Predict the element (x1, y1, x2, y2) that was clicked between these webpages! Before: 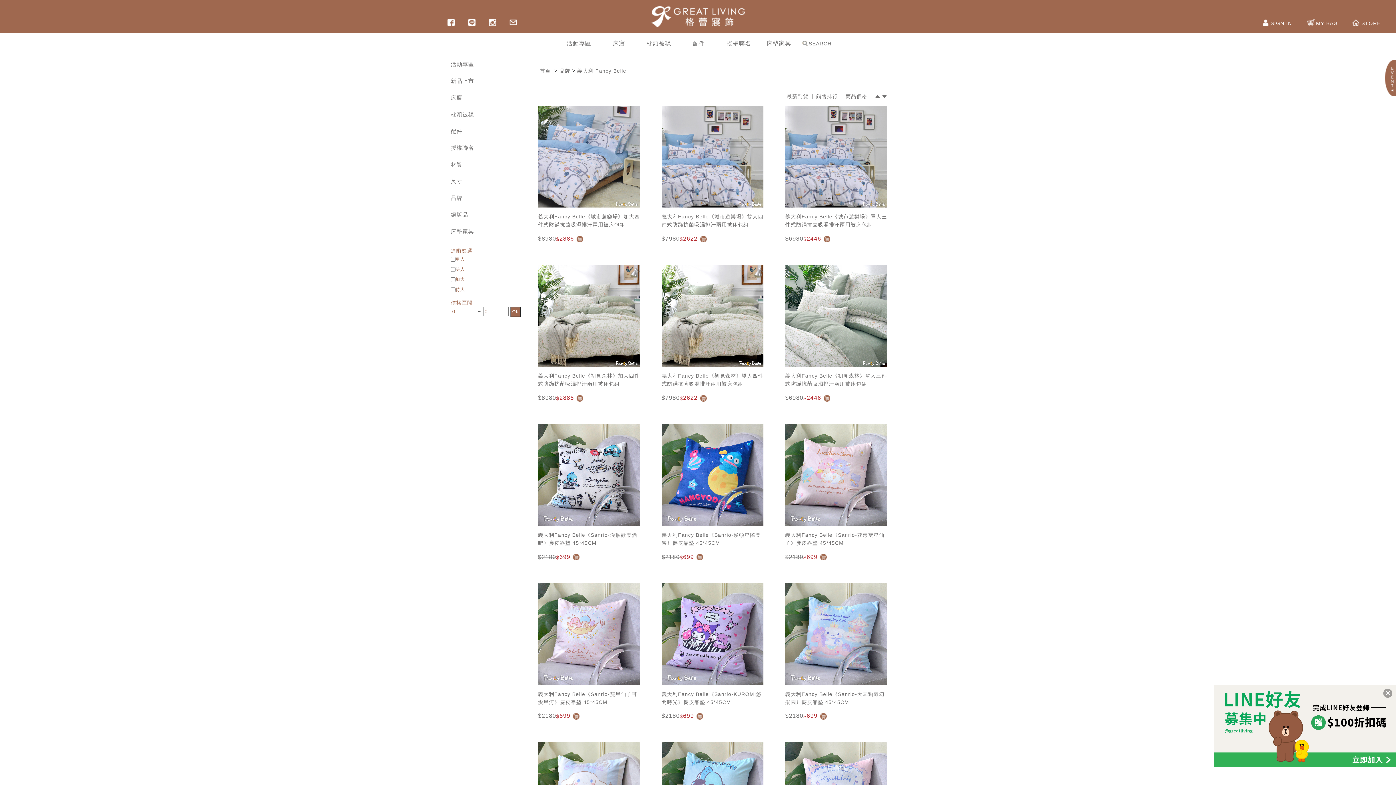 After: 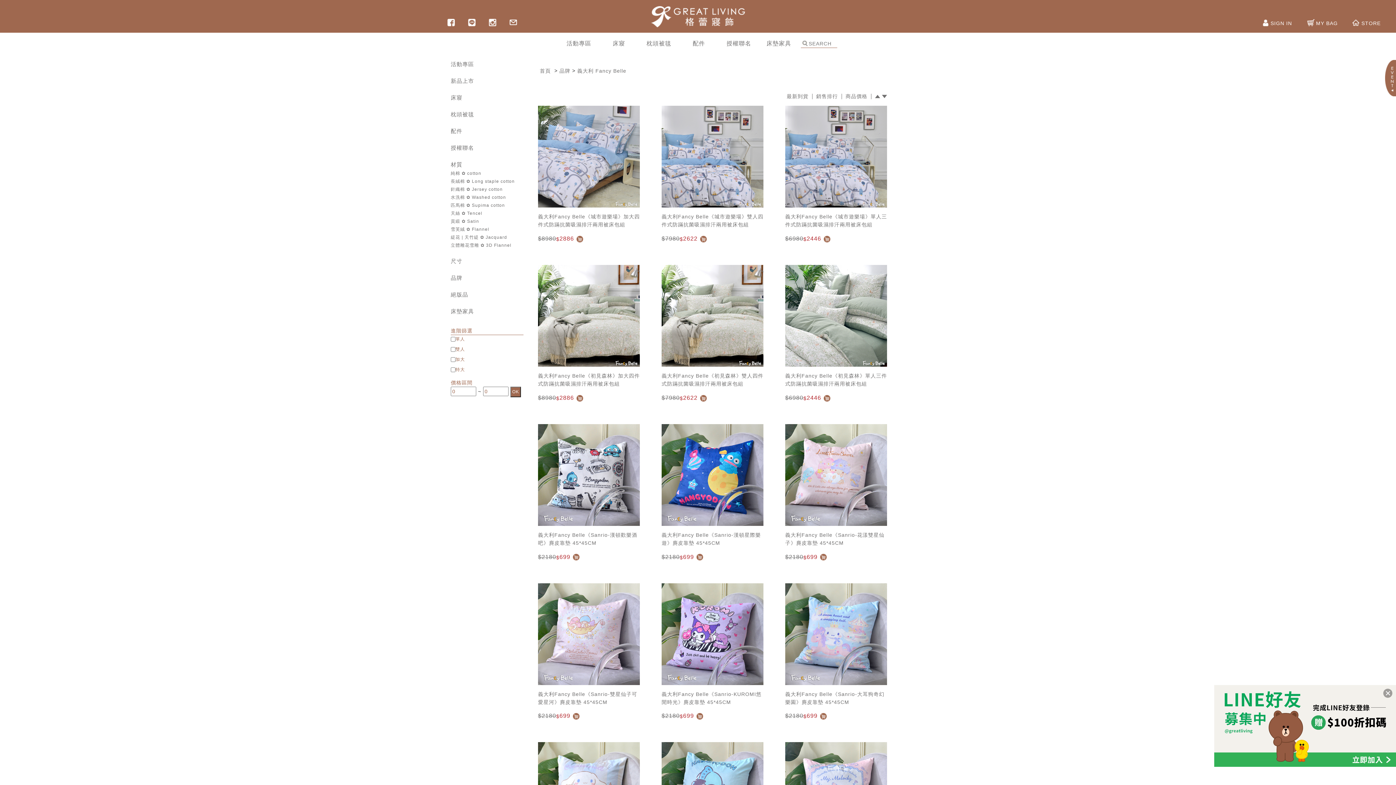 Action: label: 材質 bbox: (450, 160, 530, 169)